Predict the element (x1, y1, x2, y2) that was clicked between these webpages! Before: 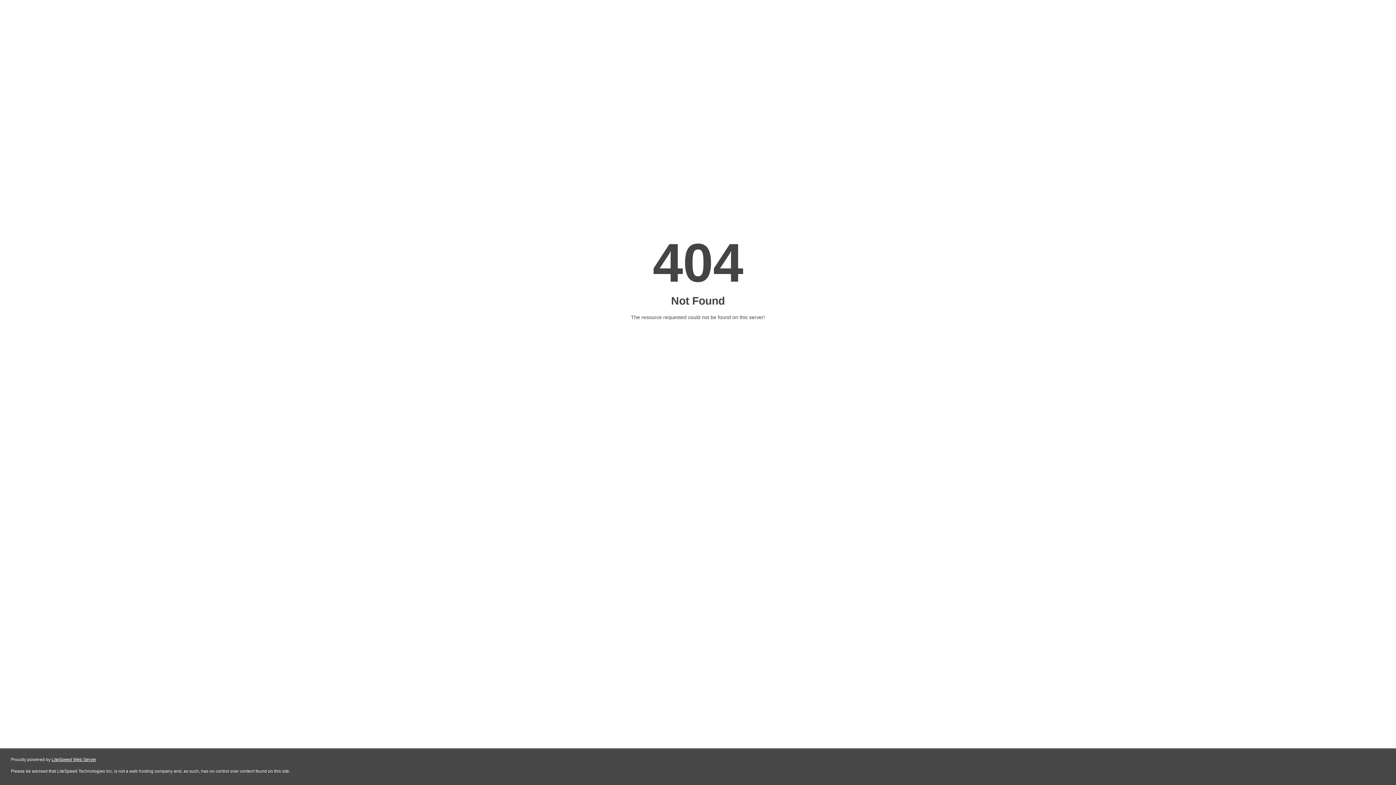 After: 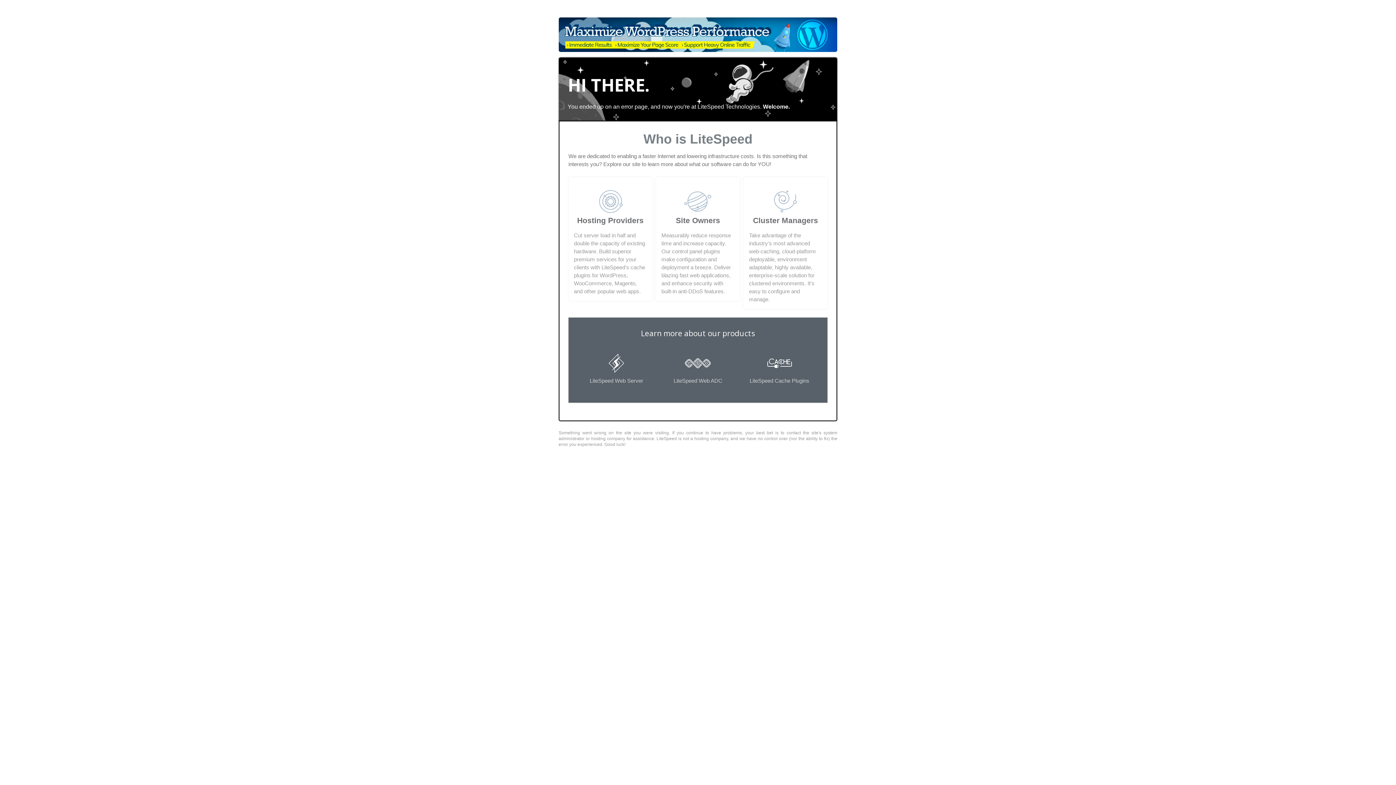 Action: bbox: (51, 757, 96, 762) label: LiteSpeed Web Server